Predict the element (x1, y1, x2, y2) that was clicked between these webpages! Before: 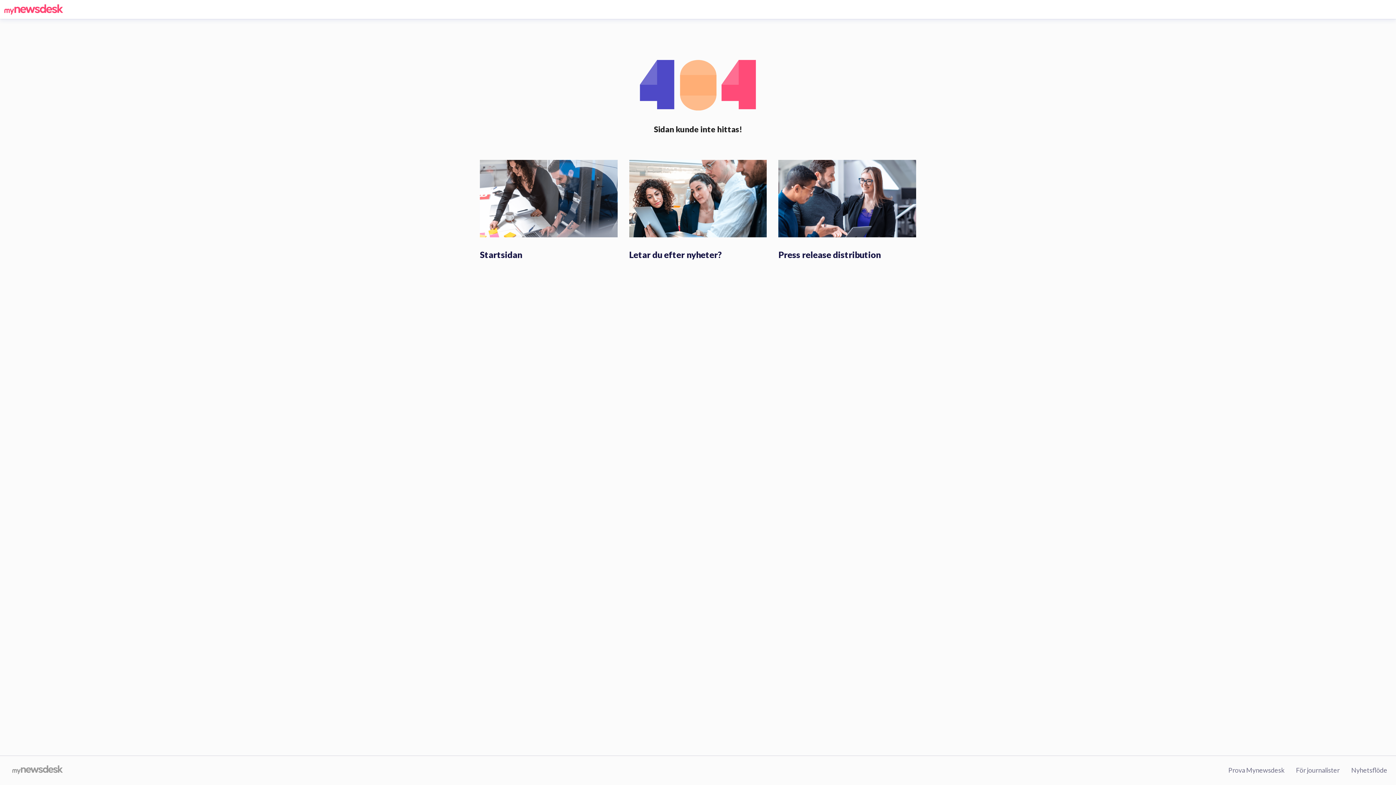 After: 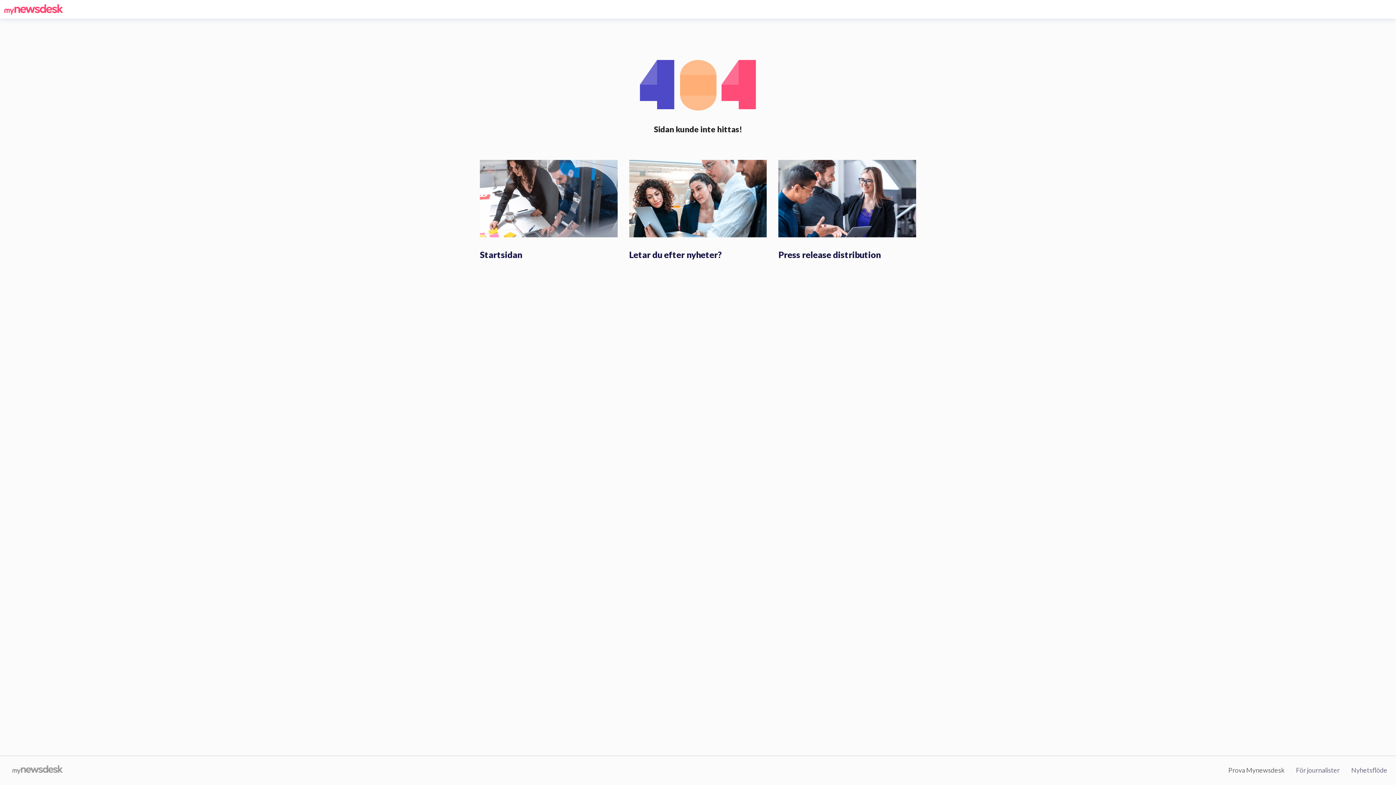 Action: bbox: (1228, 766, 1284, 774) label: Prova Mynewsdesk